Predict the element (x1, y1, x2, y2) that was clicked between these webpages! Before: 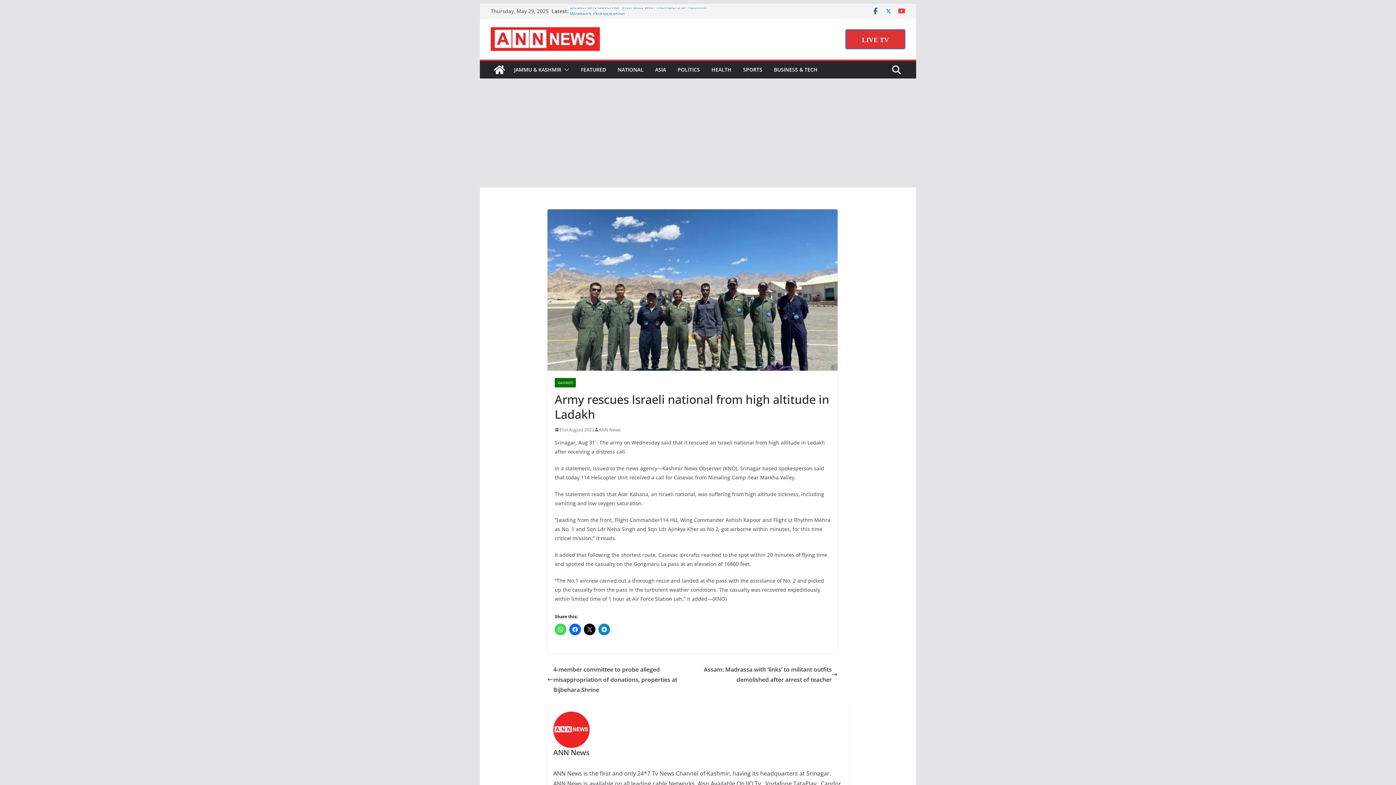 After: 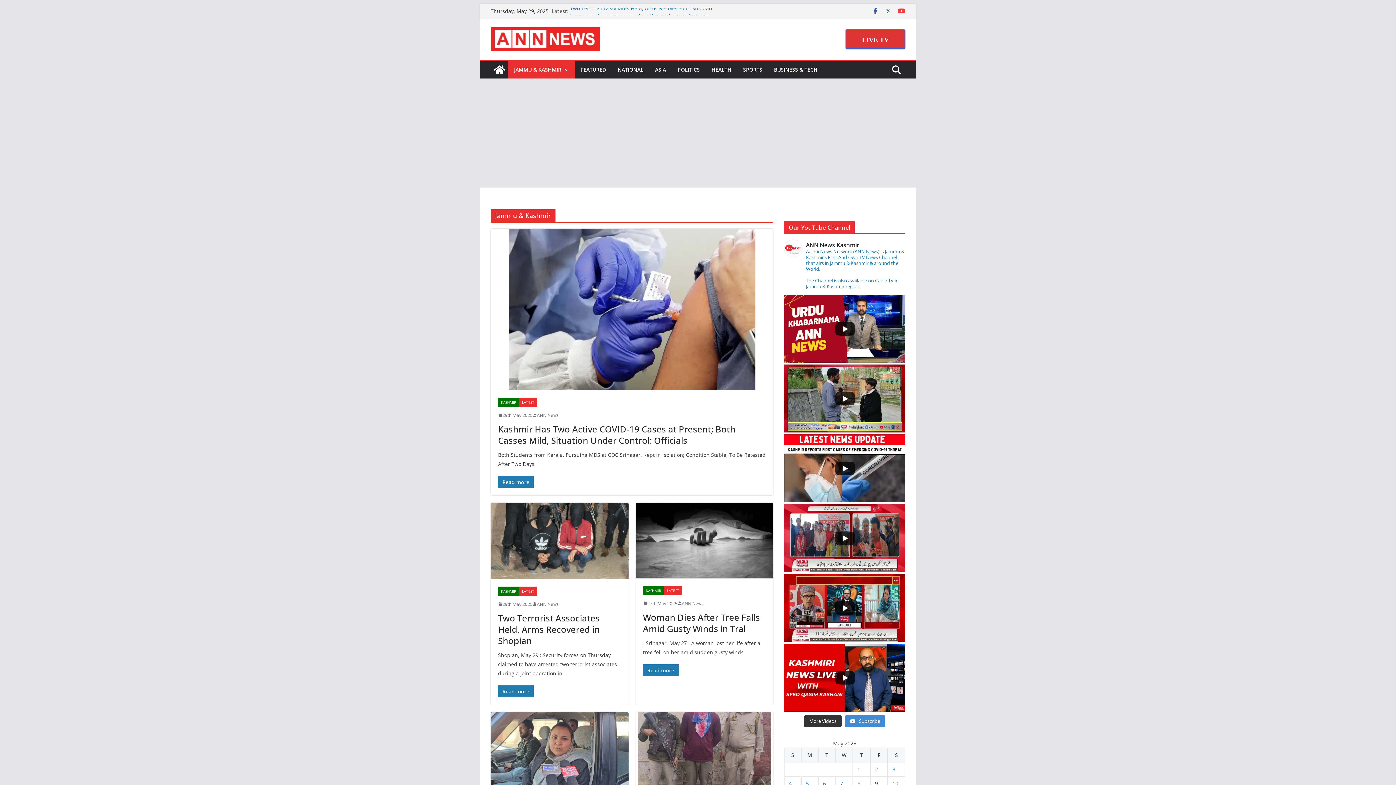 Action: bbox: (514, 64, 561, 74) label: JAMMU & KASHMIR